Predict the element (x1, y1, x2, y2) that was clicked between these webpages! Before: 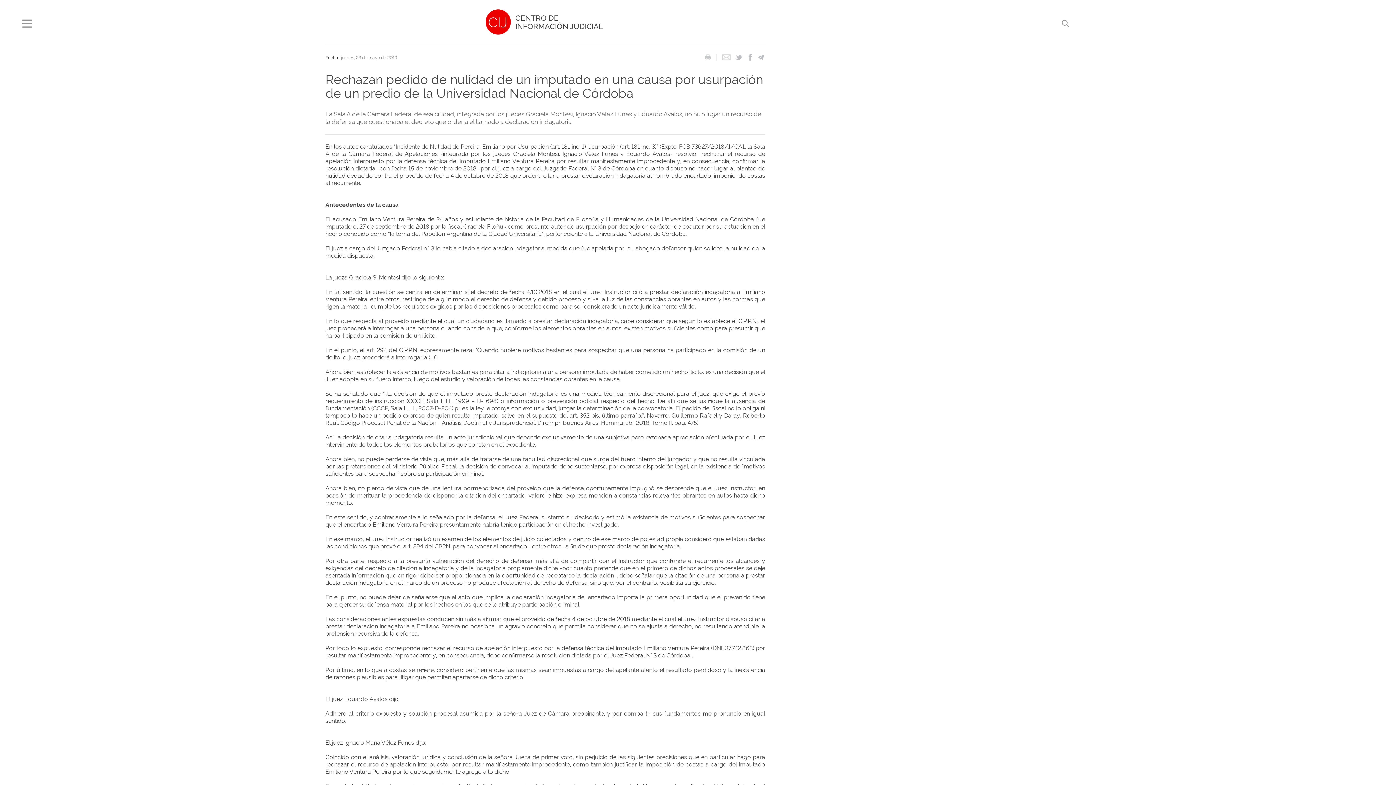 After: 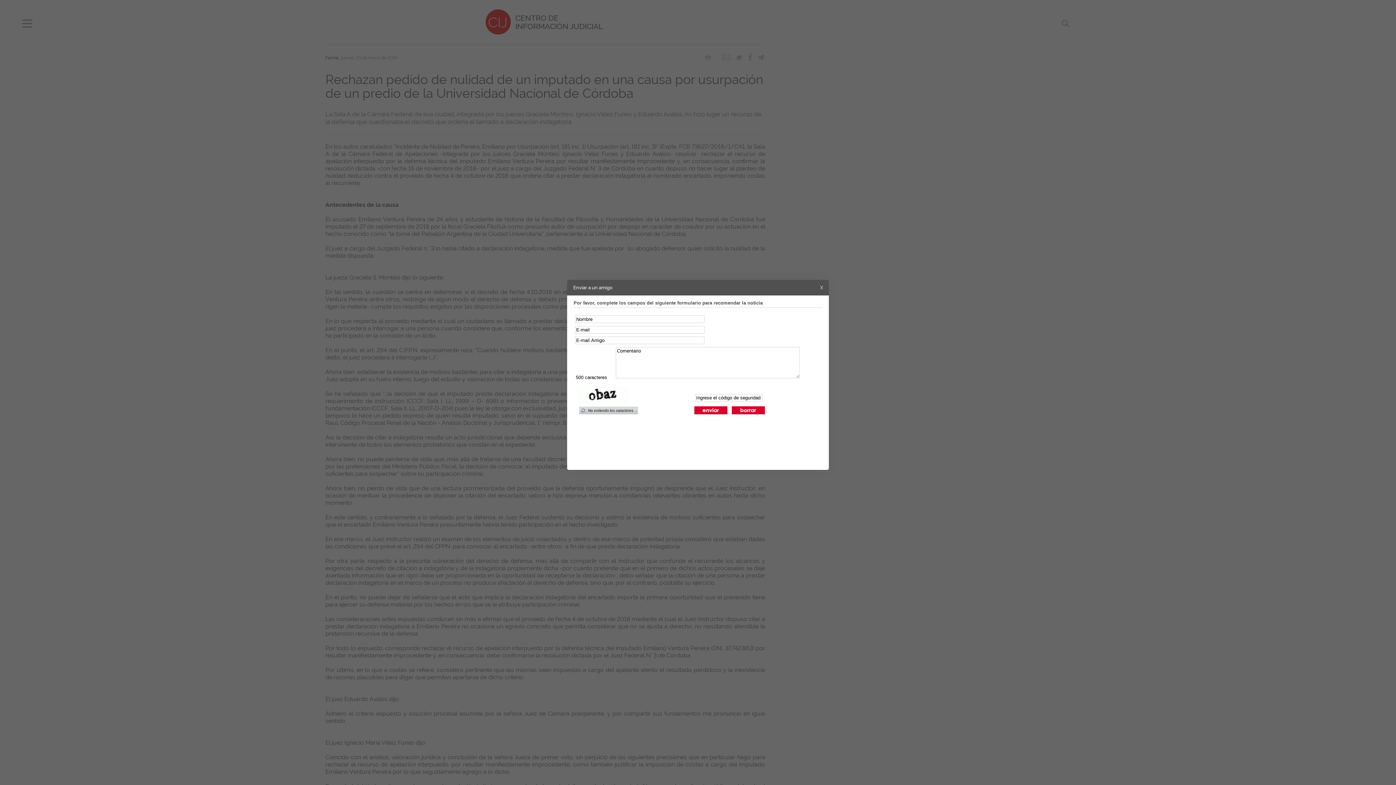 Action: bbox: (722, 57, 730, 62)